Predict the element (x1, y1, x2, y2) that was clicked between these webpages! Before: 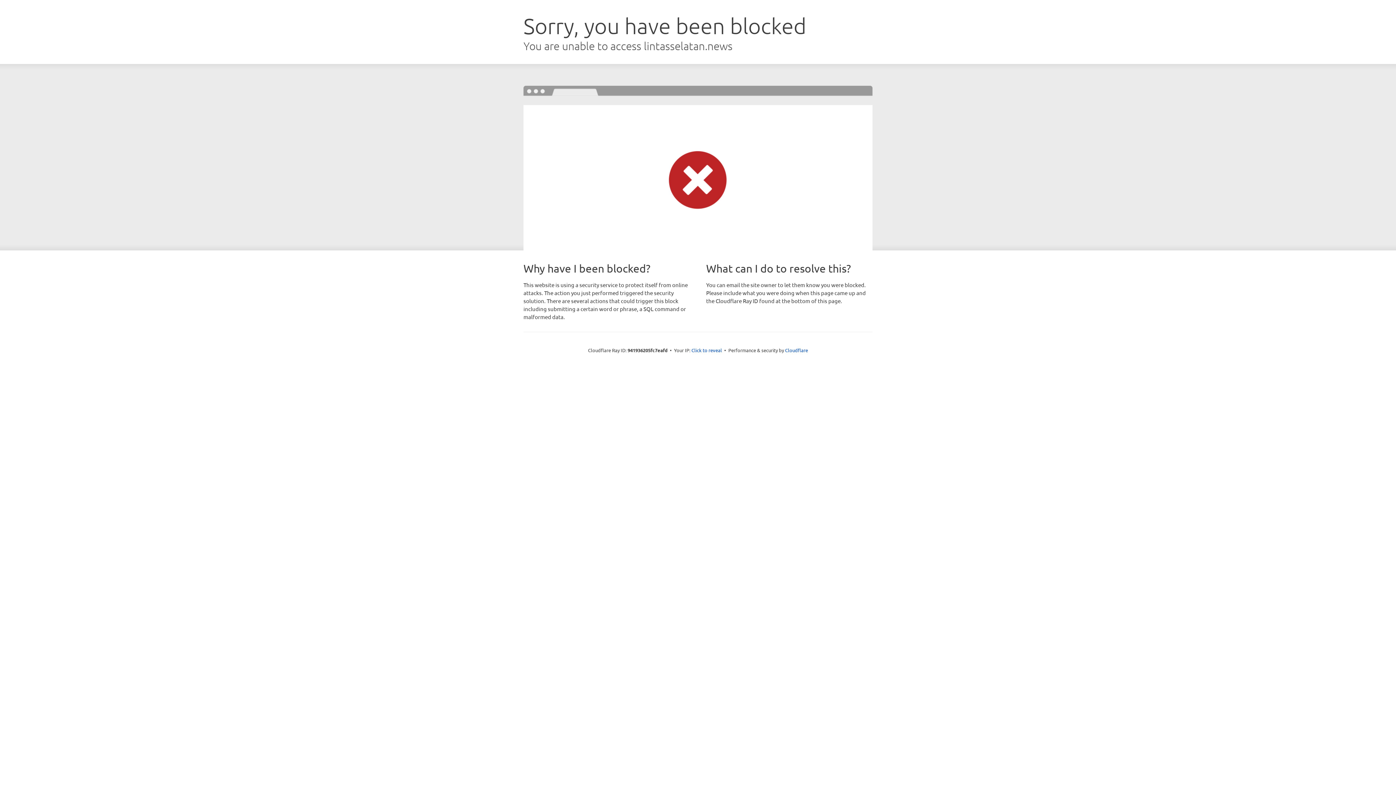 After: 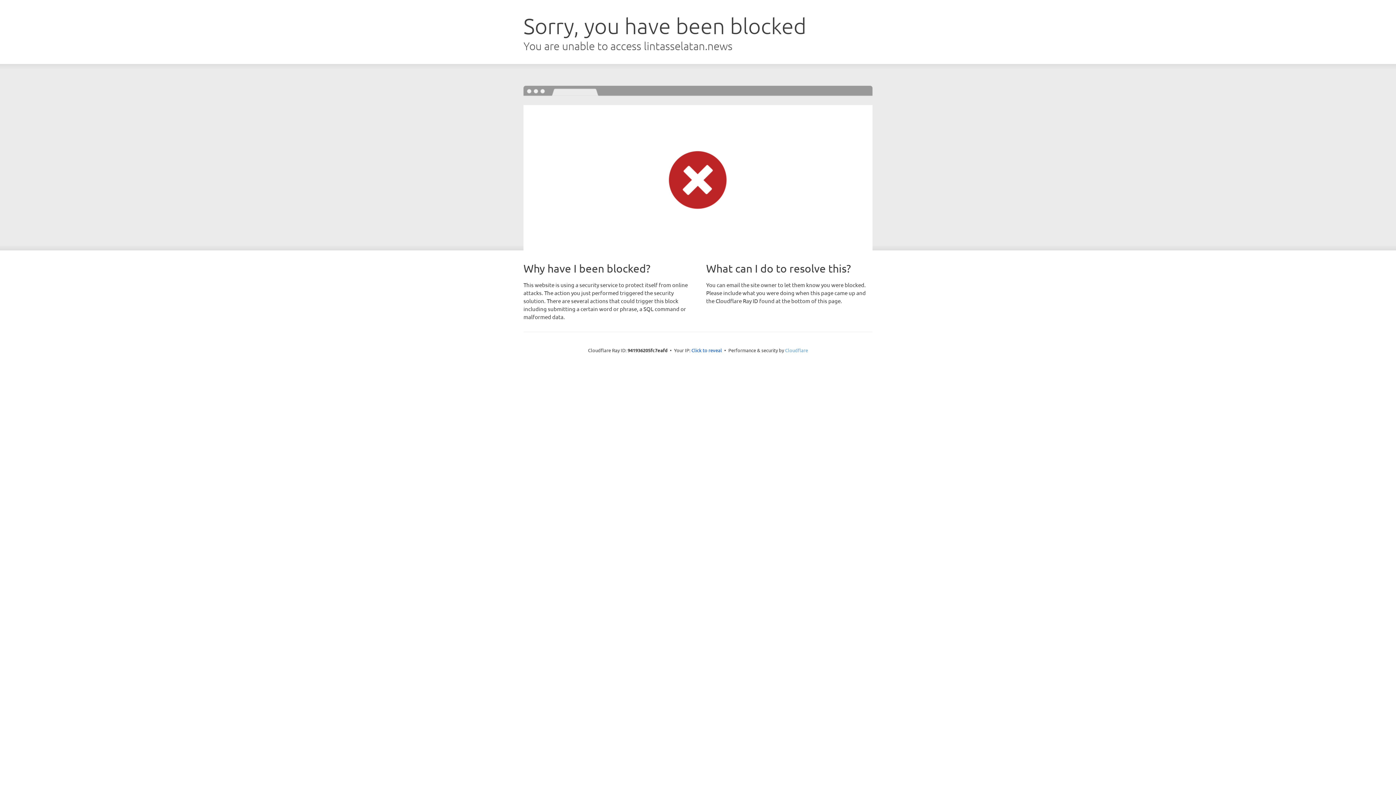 Action: label: Cloudflare bbox: (785, 347, 808, 353)